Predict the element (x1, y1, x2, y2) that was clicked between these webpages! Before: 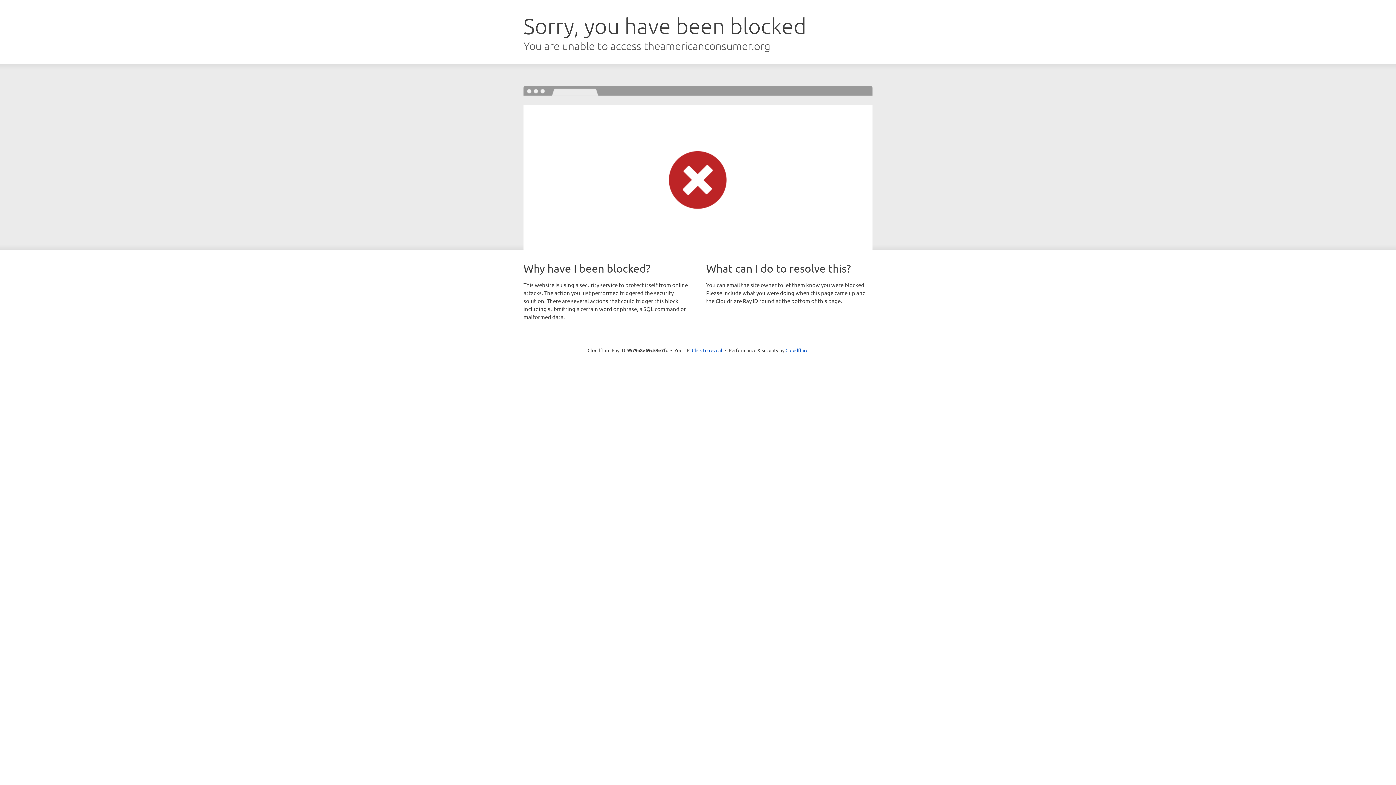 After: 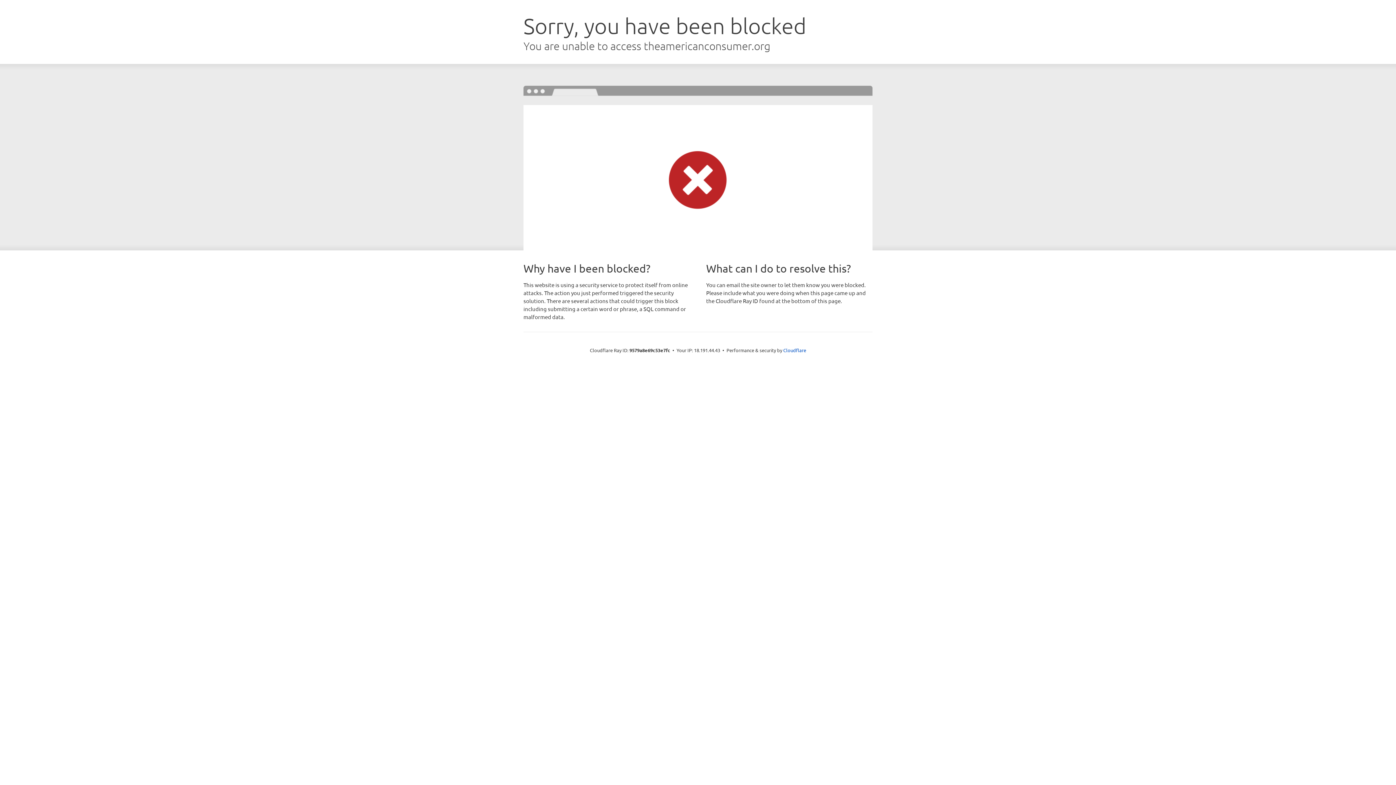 Action: label: Click to reveal bbox: (692, 346, 722, 353)